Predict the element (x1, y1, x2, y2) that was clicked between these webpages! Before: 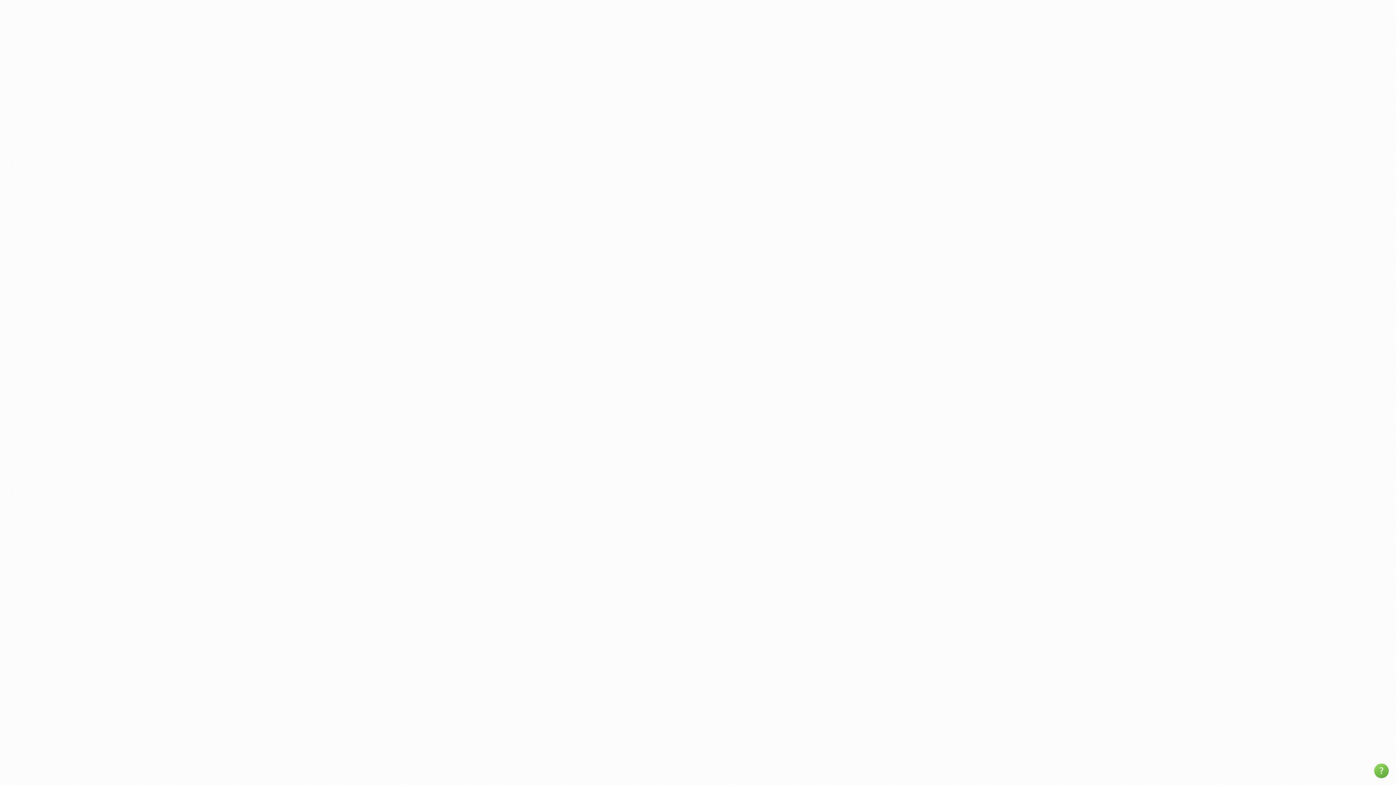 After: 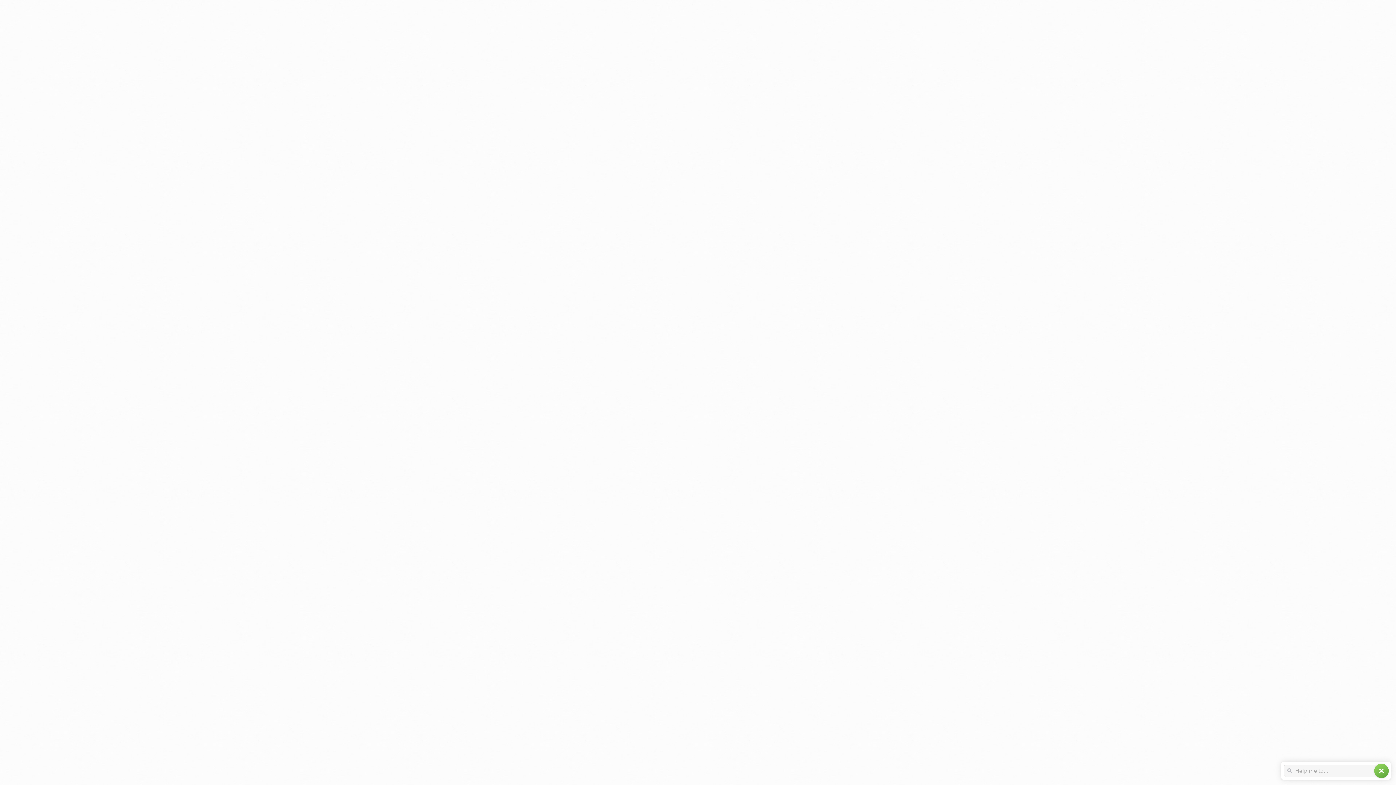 Action: bbox: (1374, 764, 1389, 778) label: help